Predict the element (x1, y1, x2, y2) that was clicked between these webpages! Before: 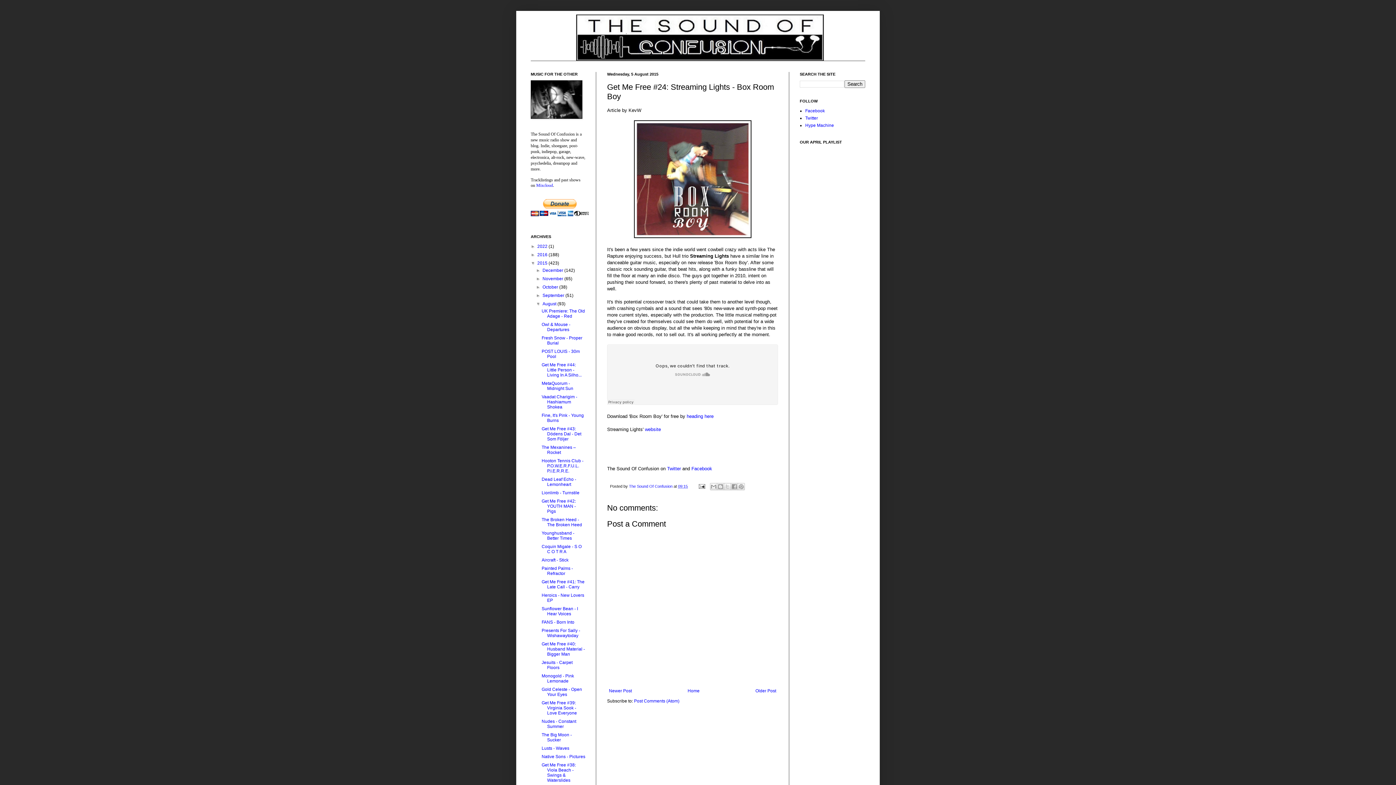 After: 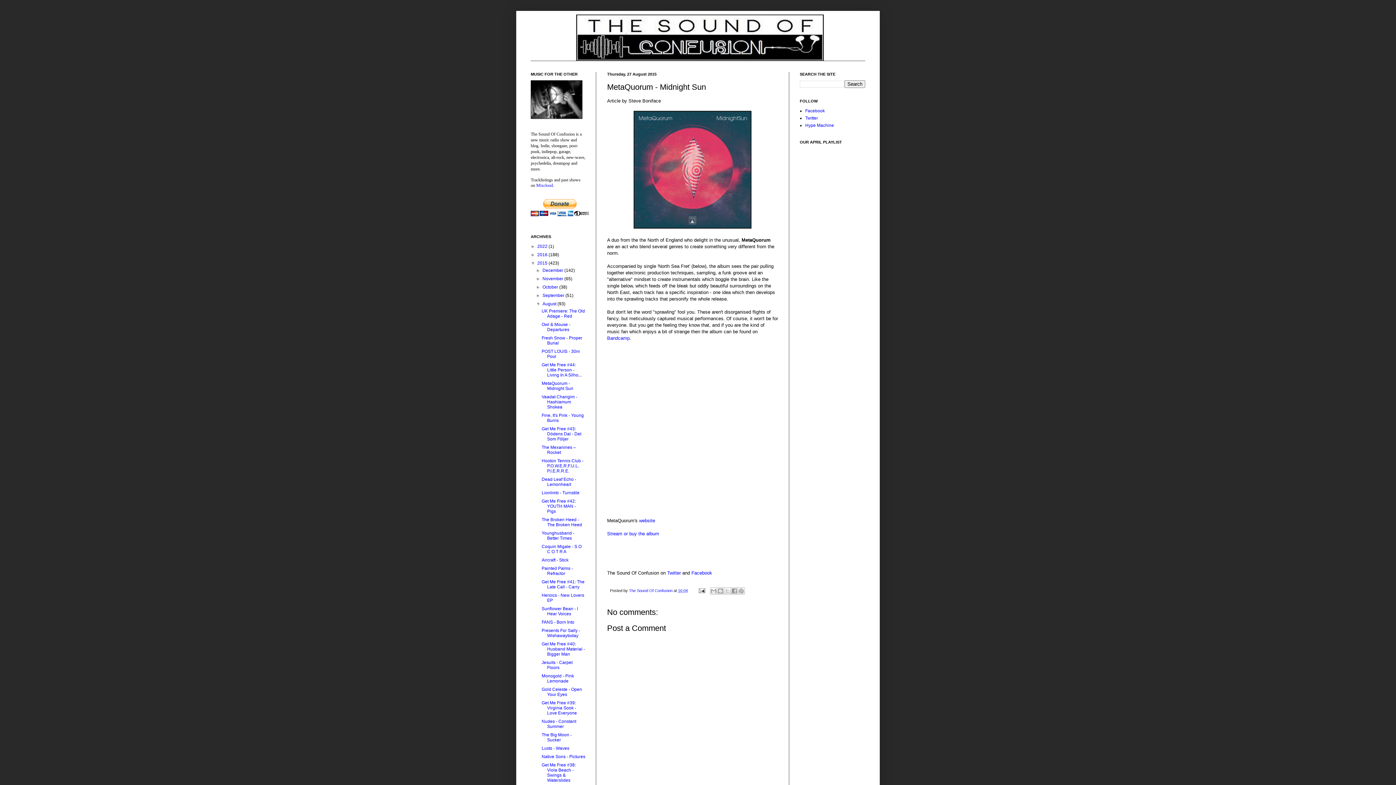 Action: bbox: (541, 381, 573, 391) label: MetaQuorum - Midnight Sun